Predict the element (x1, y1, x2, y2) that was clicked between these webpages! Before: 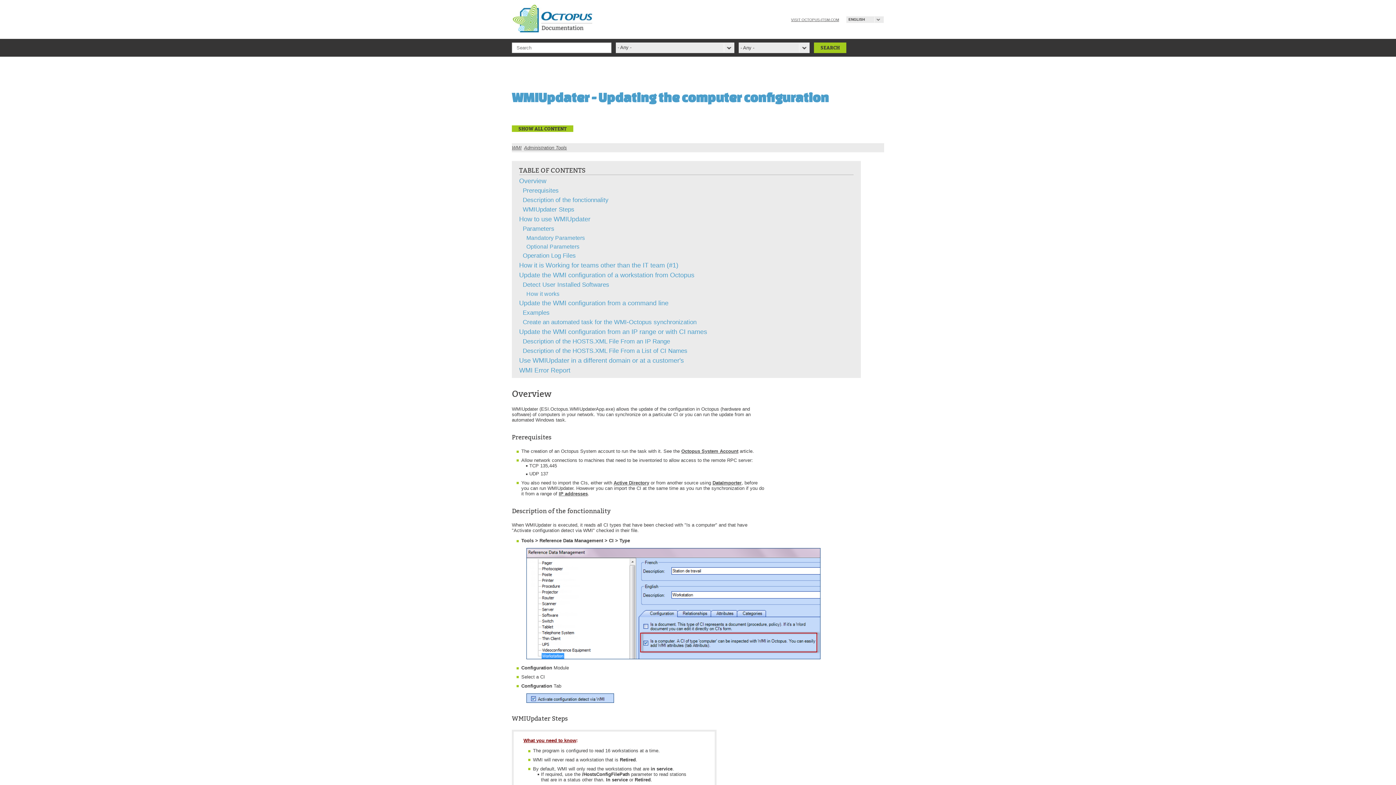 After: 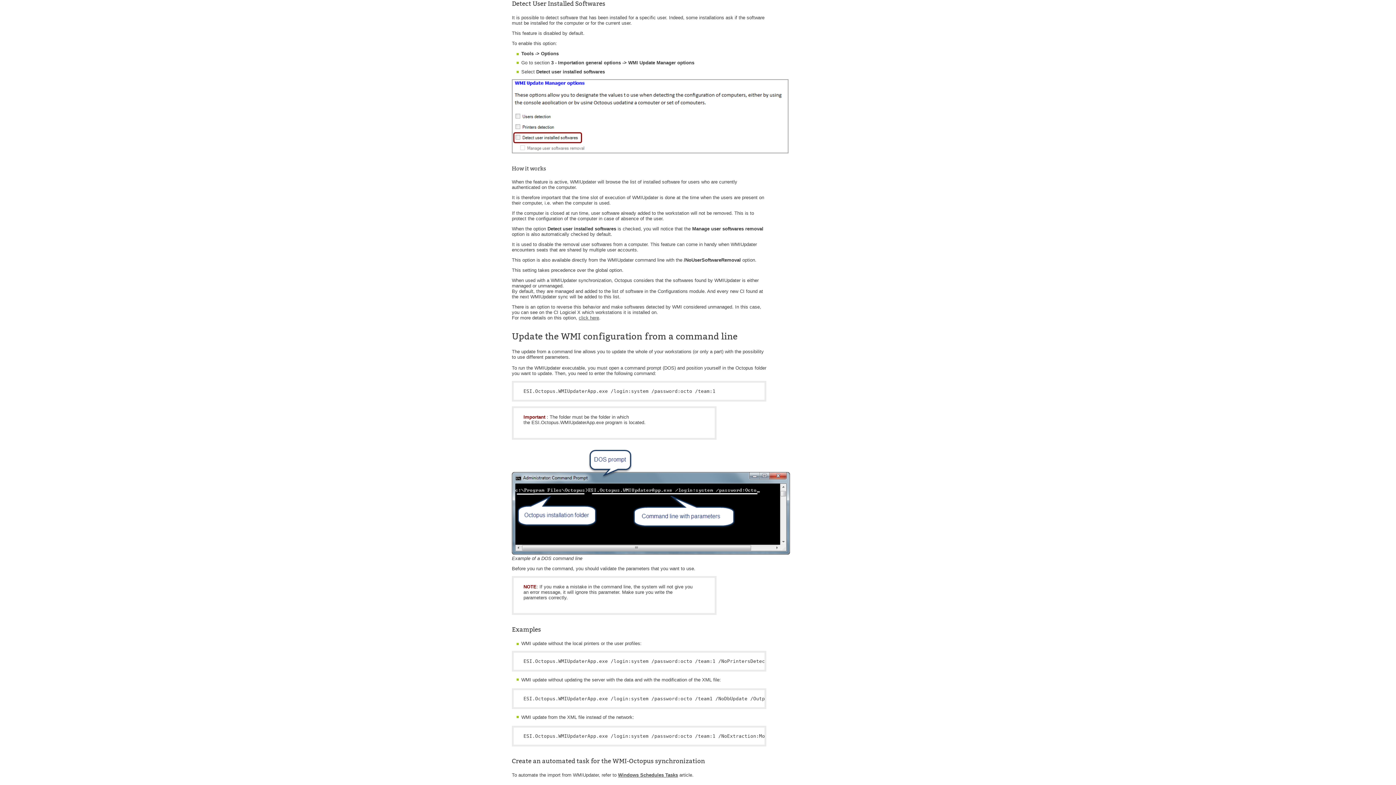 Action: bbox: (522, 281, 609, 288) label: Detect User Installed Softwares